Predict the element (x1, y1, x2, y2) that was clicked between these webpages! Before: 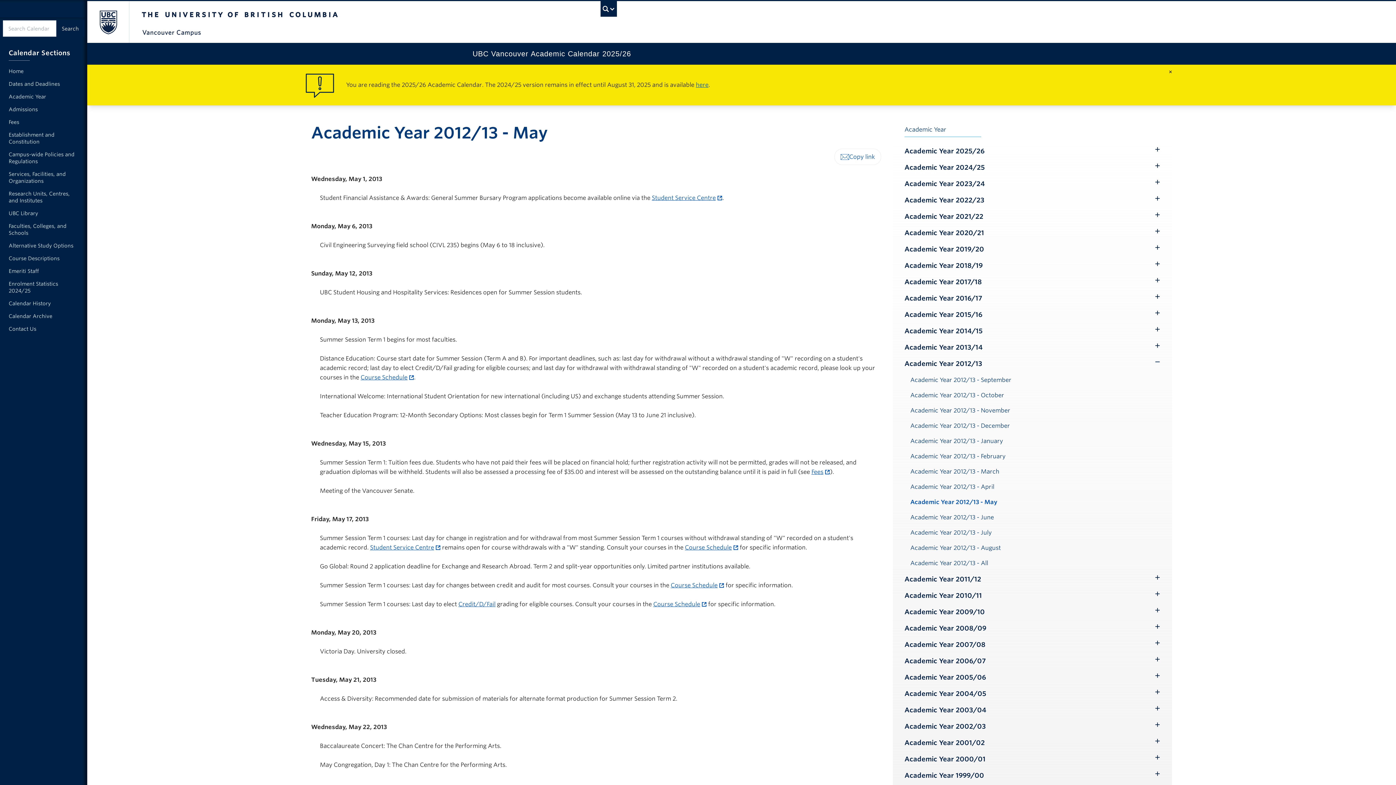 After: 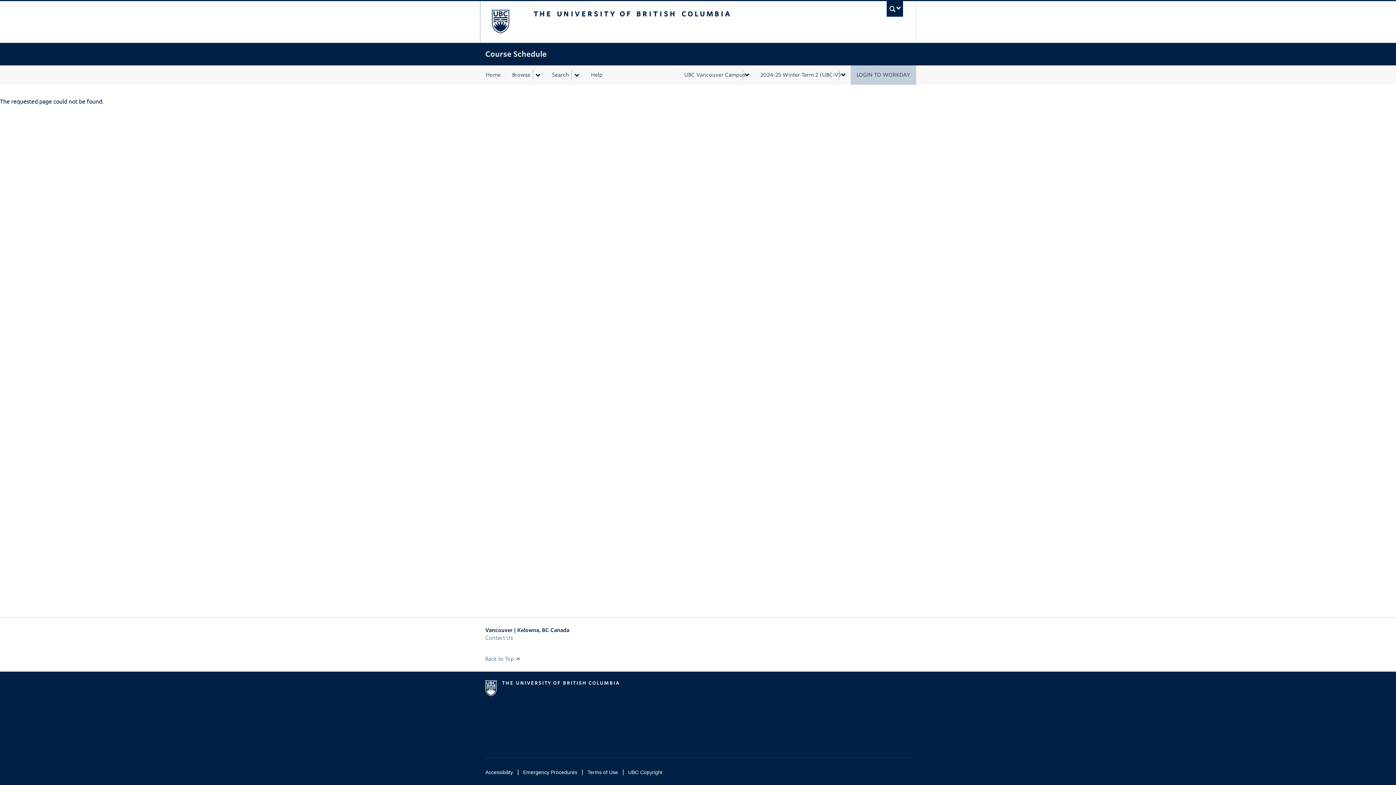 Action: label: Course Schedule bbox: (685, 544, 738, 551)